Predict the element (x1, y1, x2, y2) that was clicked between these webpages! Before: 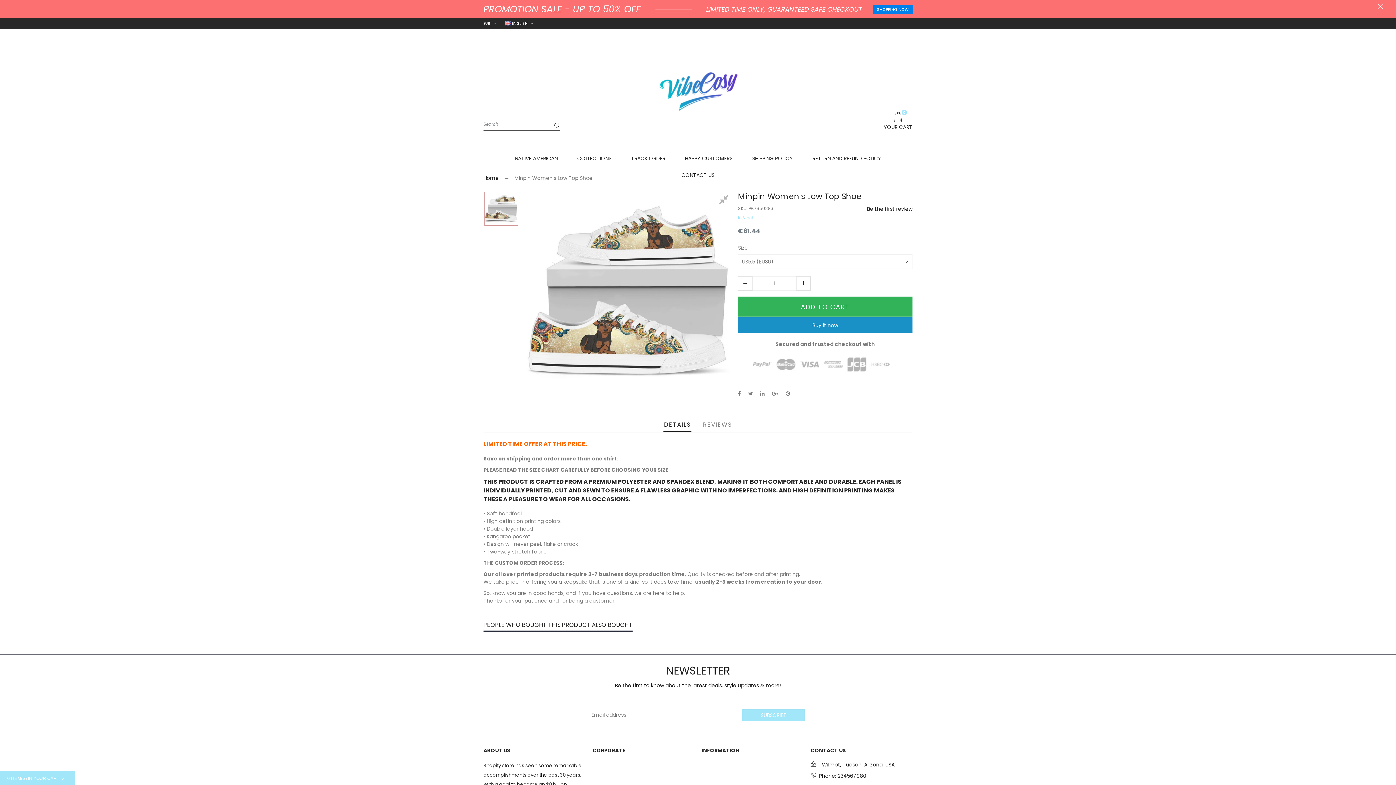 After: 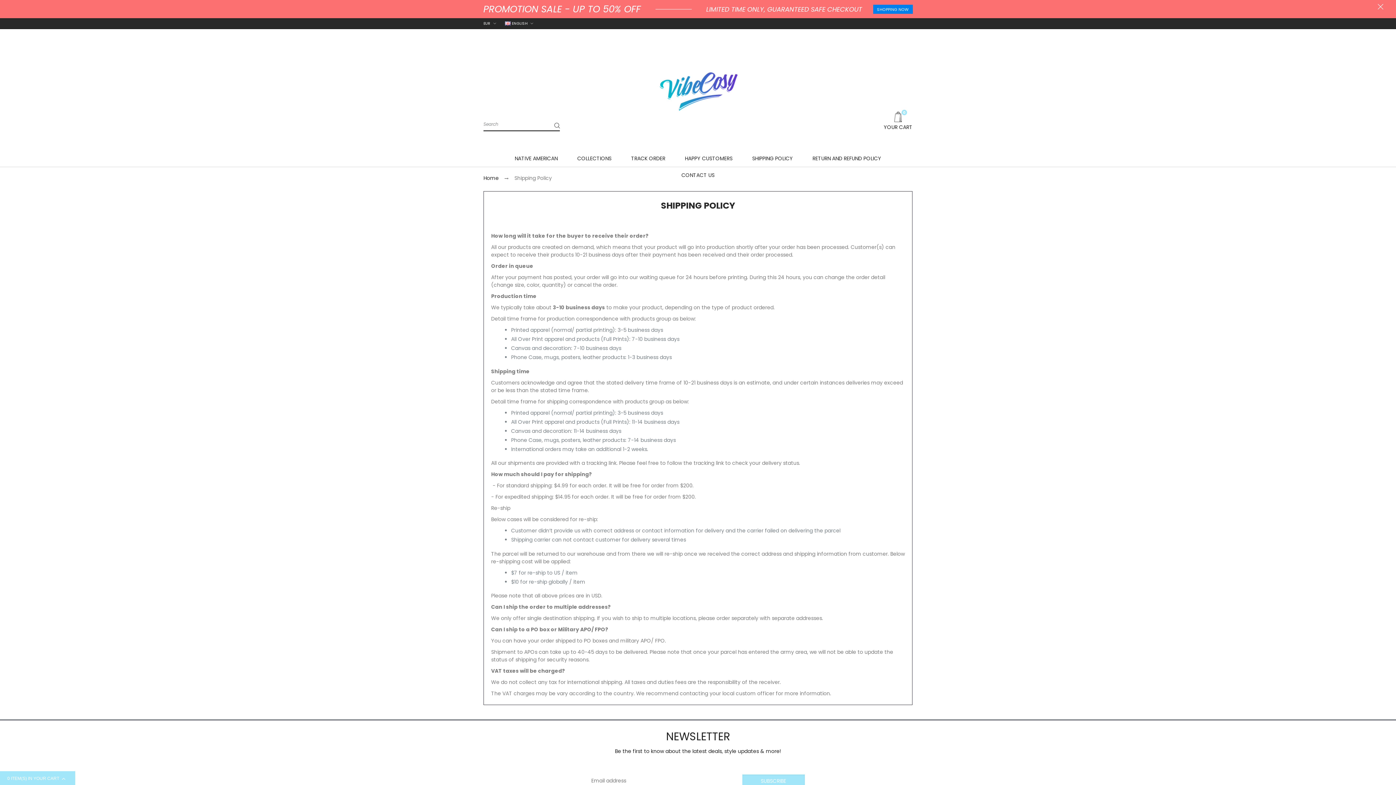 Action: label: SHIPPING POLICY bbox: (750, 154, 794, 162)